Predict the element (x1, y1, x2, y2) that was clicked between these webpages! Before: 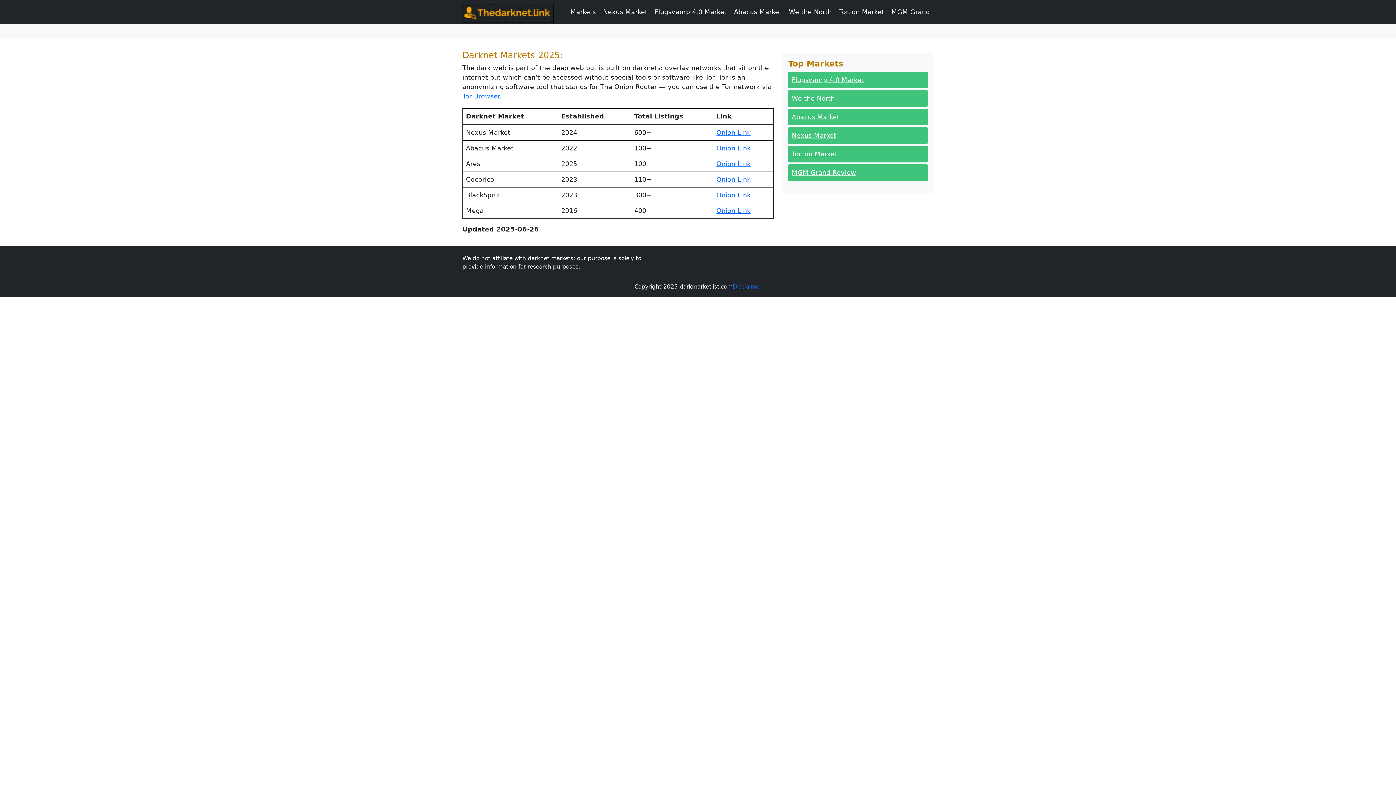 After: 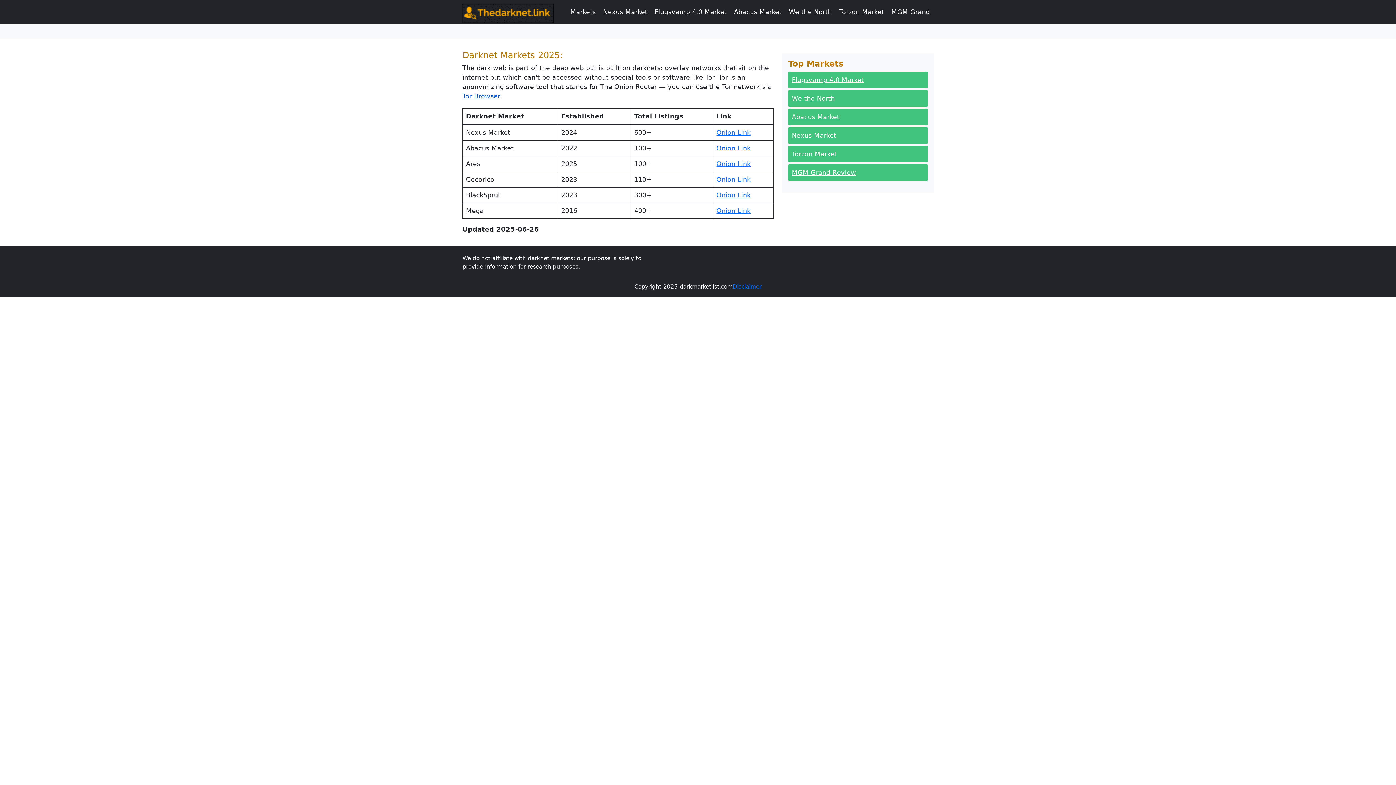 Action: label: Tor Browser bbox: (462, 92, 499, 100)